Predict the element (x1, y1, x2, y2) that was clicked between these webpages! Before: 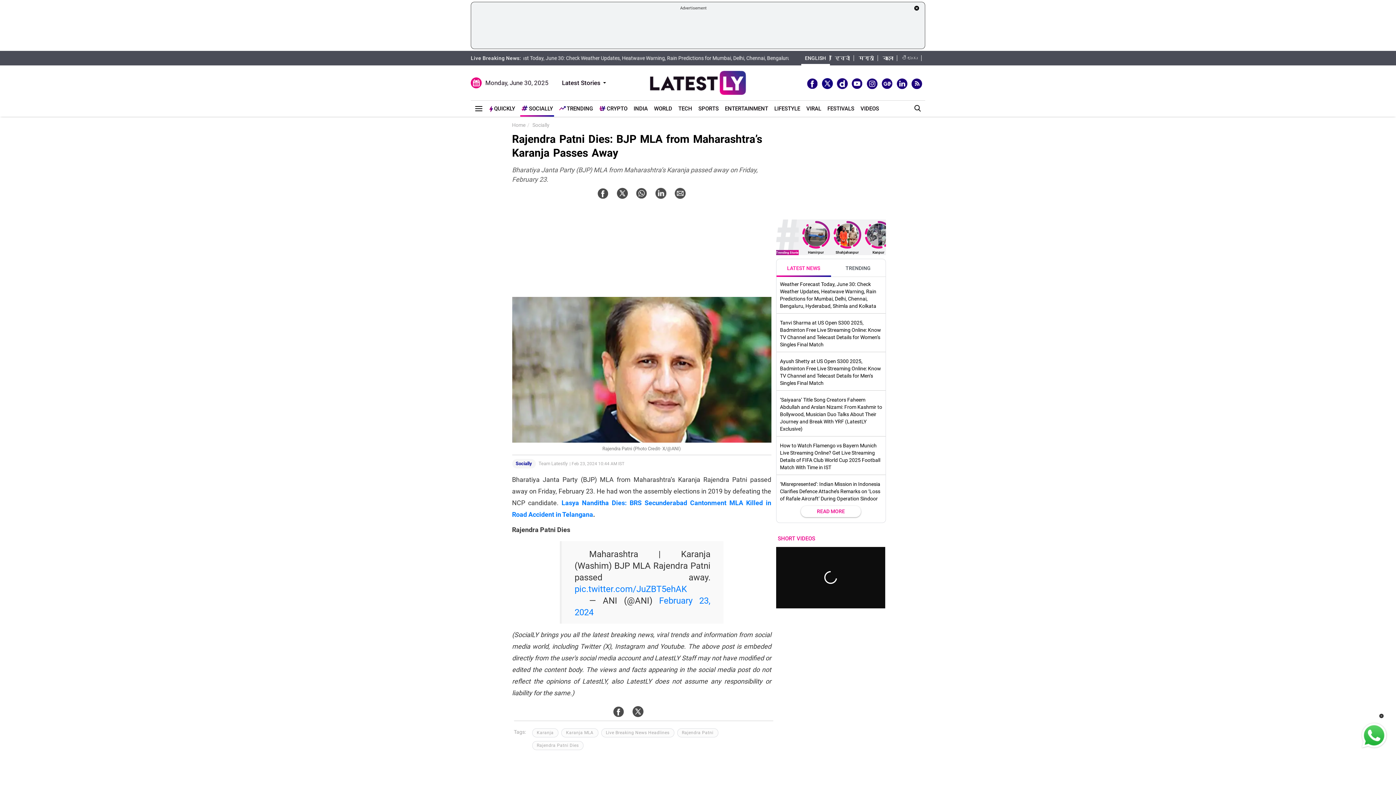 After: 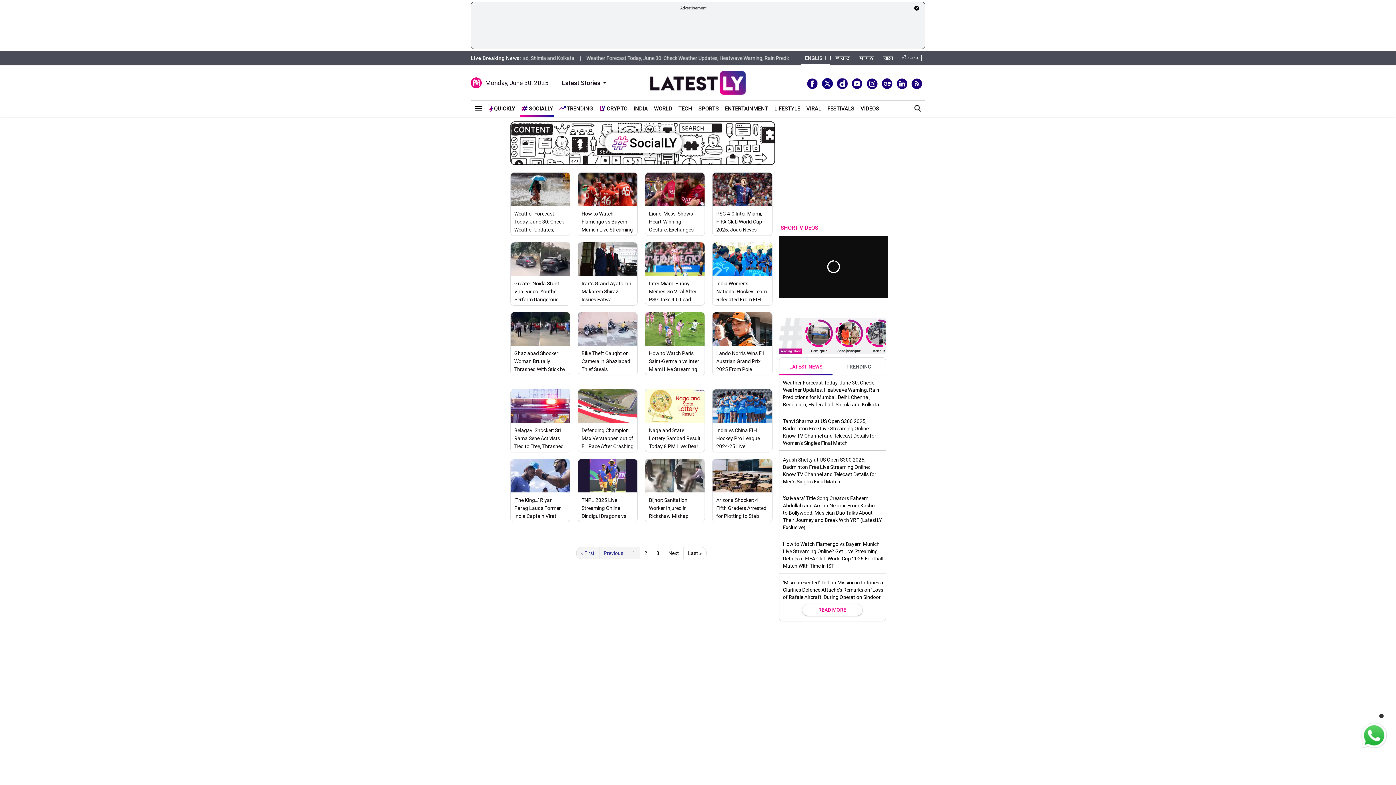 Action: label: Socially bbox: (512, 459, 535, 468)